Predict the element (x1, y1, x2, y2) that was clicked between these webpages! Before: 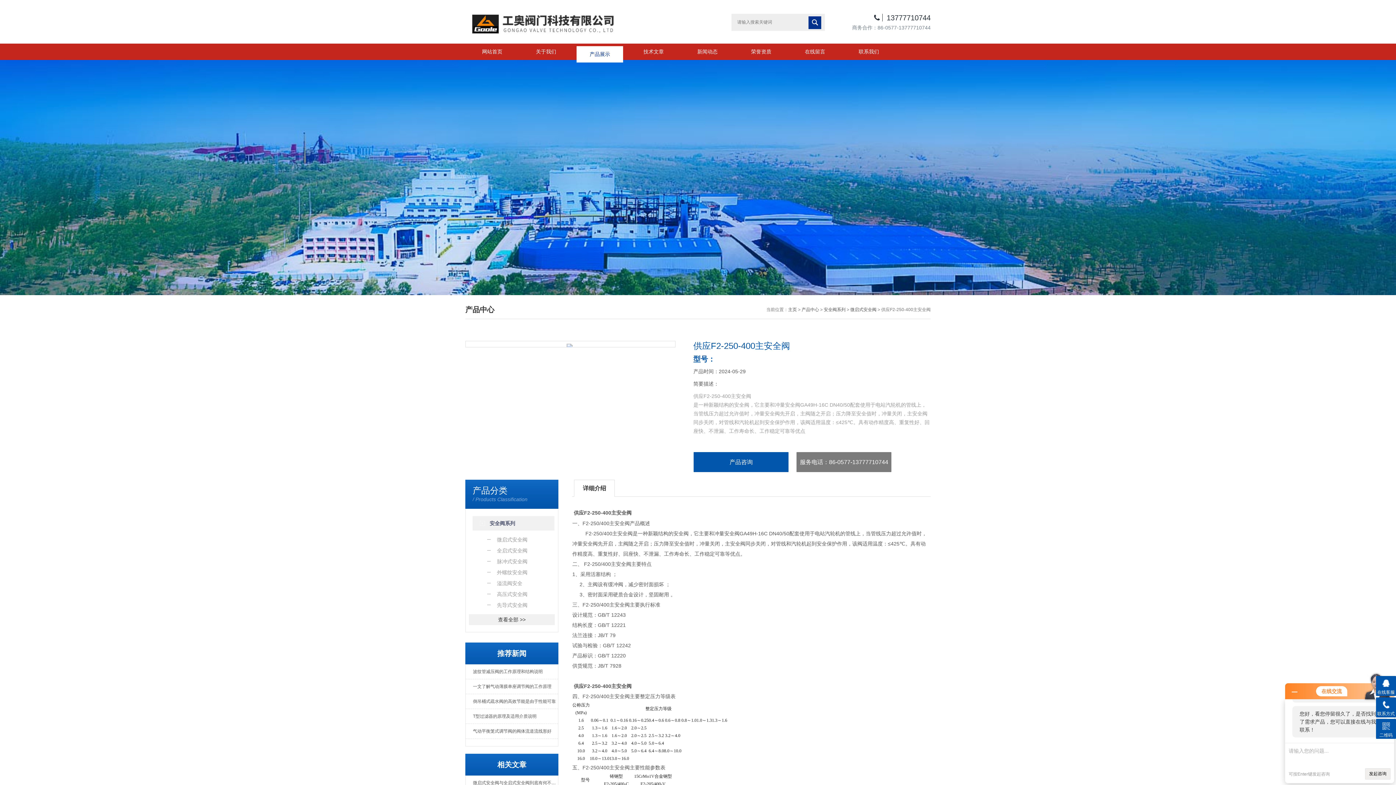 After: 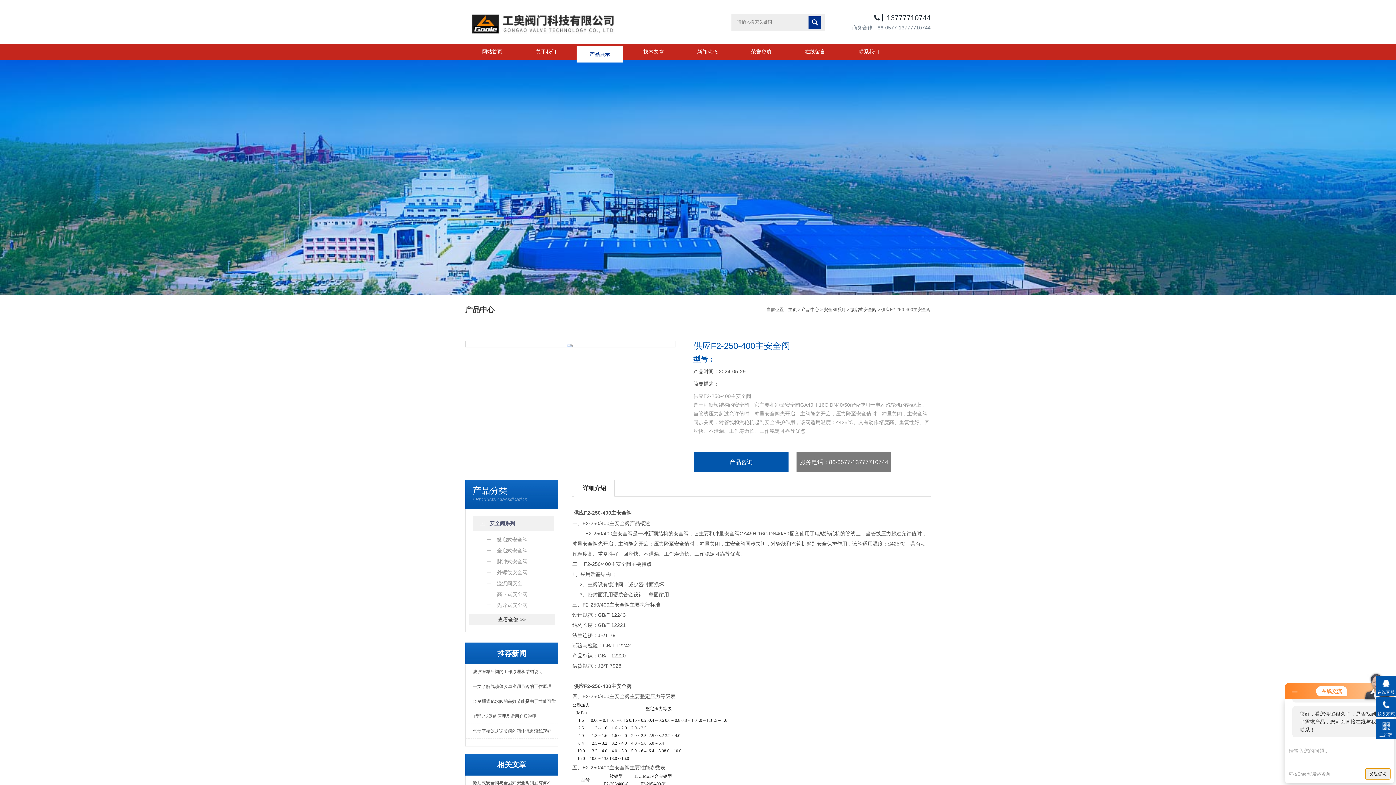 Action: label: 发起咨询 bbox: (1365, 768, 1390, 780)